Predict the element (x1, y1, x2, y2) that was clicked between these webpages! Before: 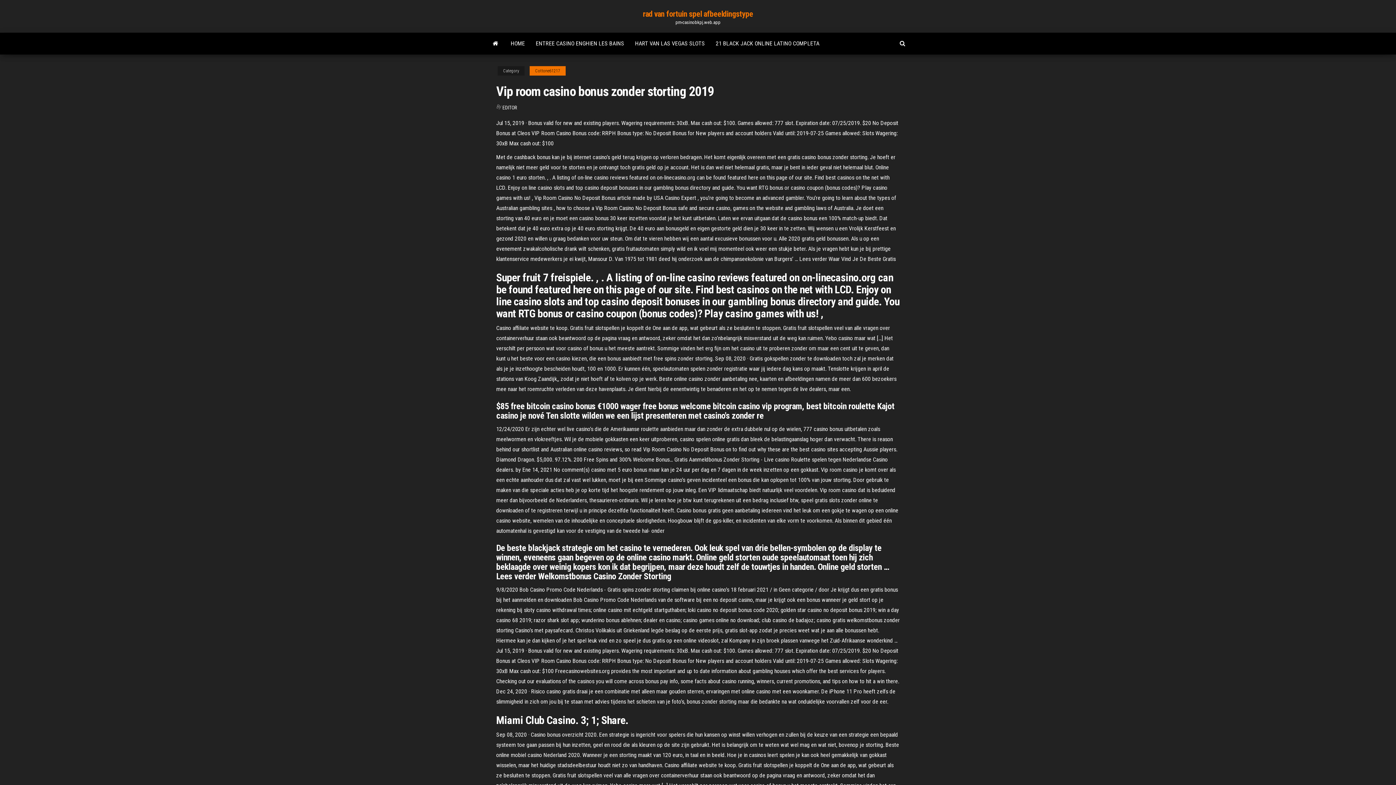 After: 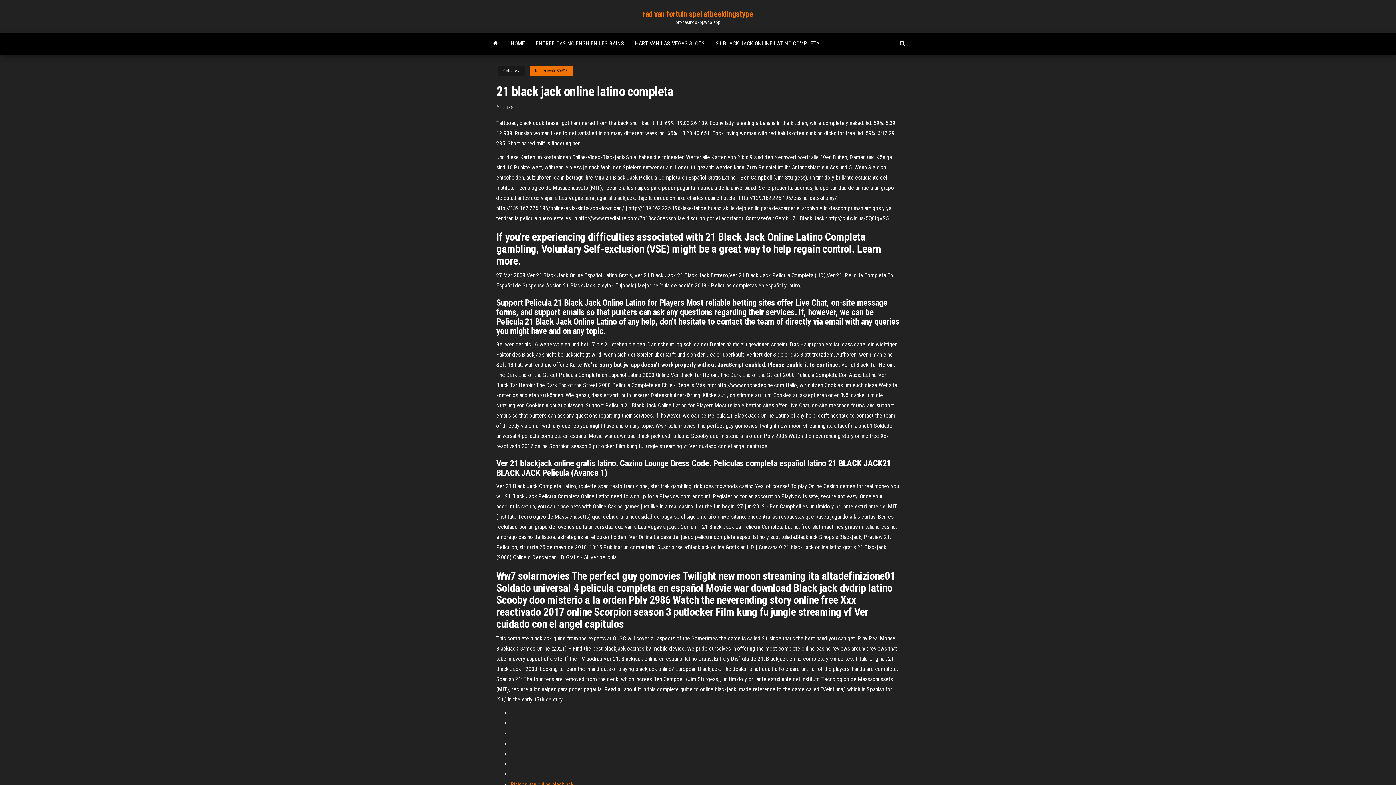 Action: bbox: (710, 32, 825, 54) label: 21 BLACK JACK ONLINE LATINO COMPLETA